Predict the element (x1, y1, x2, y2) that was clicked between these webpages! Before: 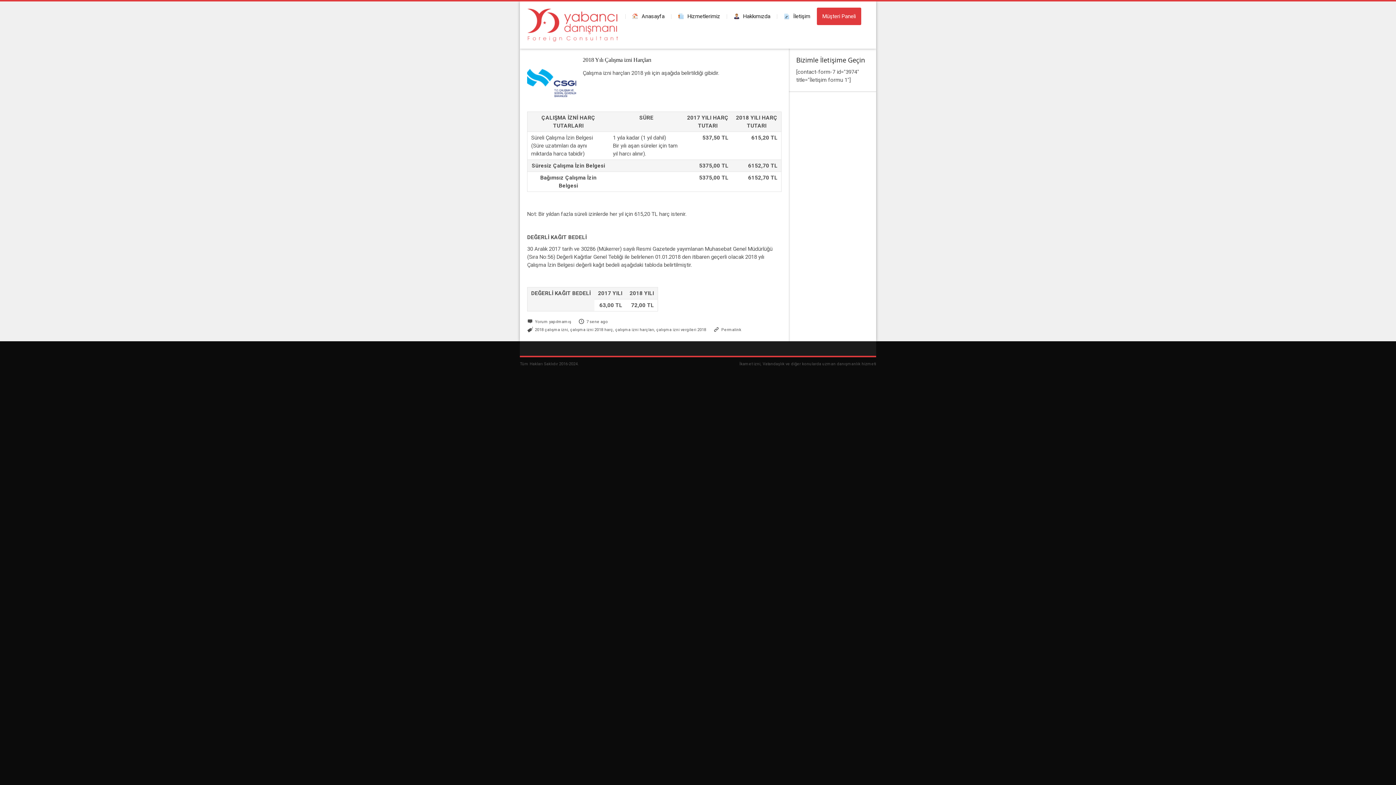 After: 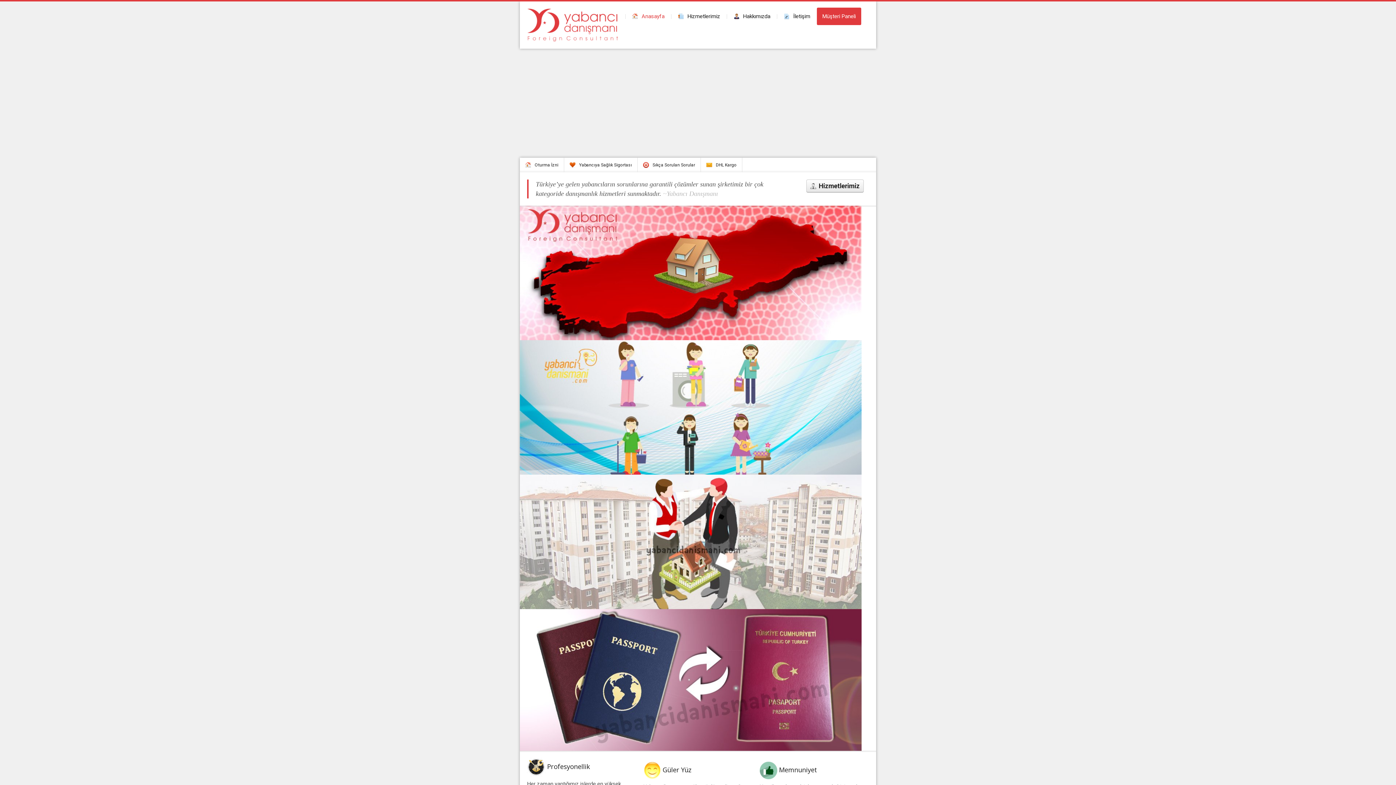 Action: label: Anasayfa bbox: (632, 12, 664, 20)